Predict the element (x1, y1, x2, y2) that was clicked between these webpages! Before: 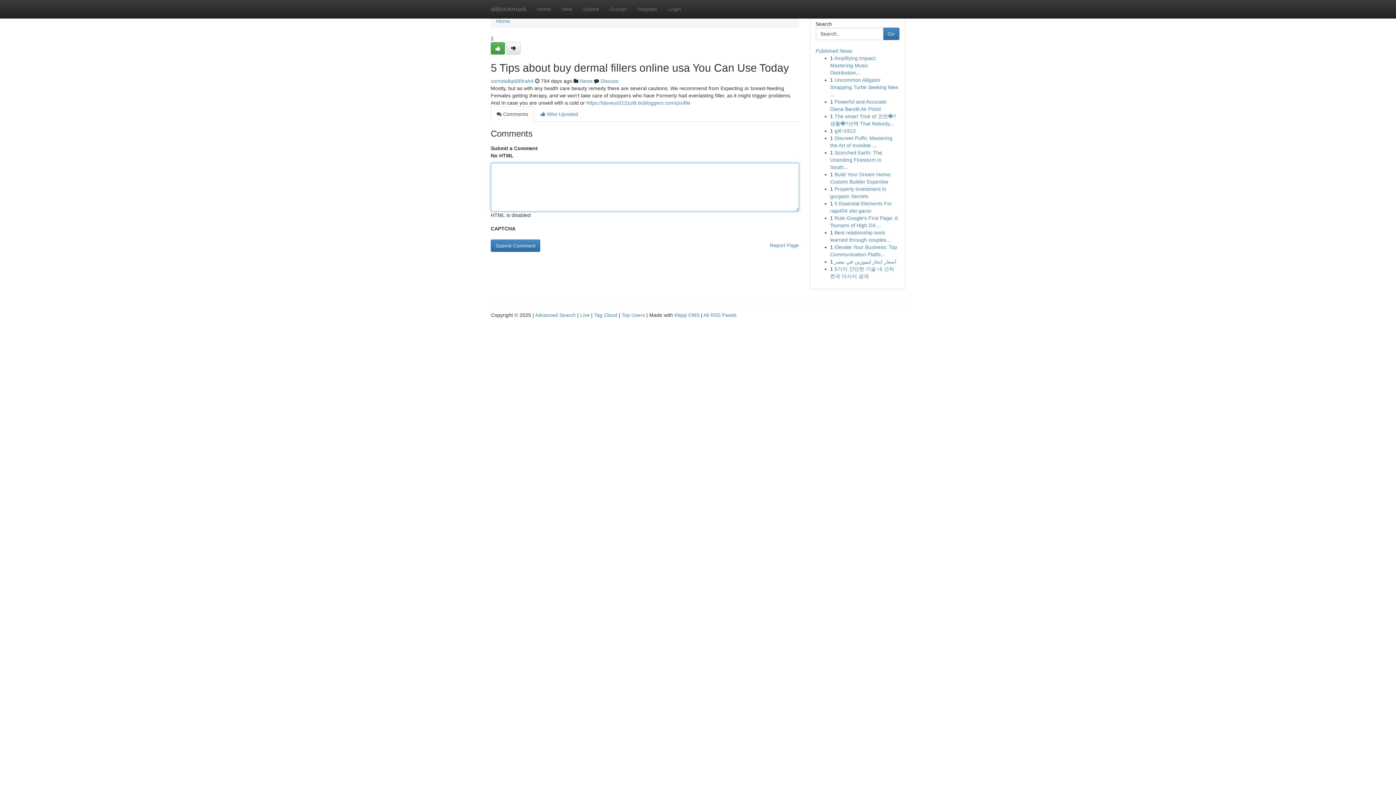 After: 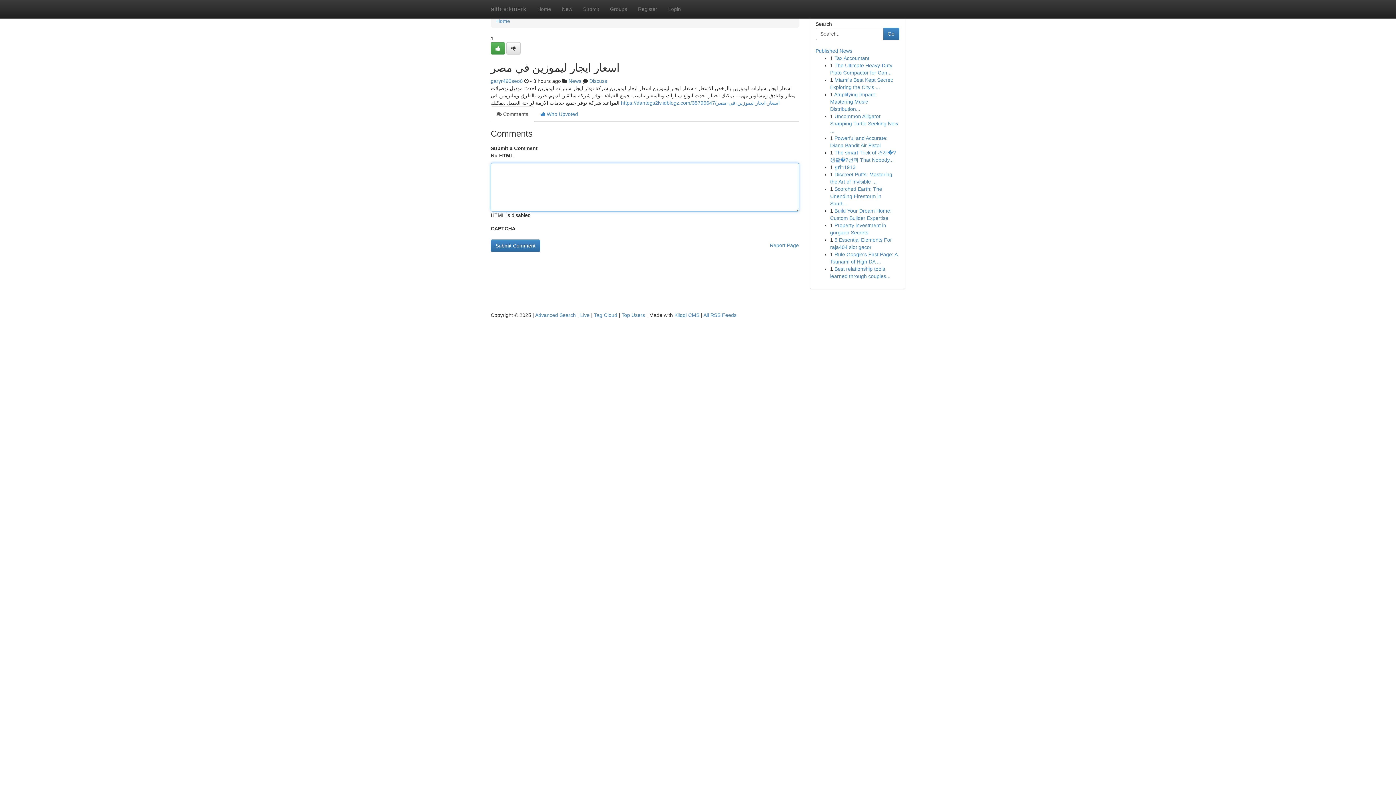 Action: bbox: (834, 258, 896, 264) label: اسعار ايجار ليموزين في مصر